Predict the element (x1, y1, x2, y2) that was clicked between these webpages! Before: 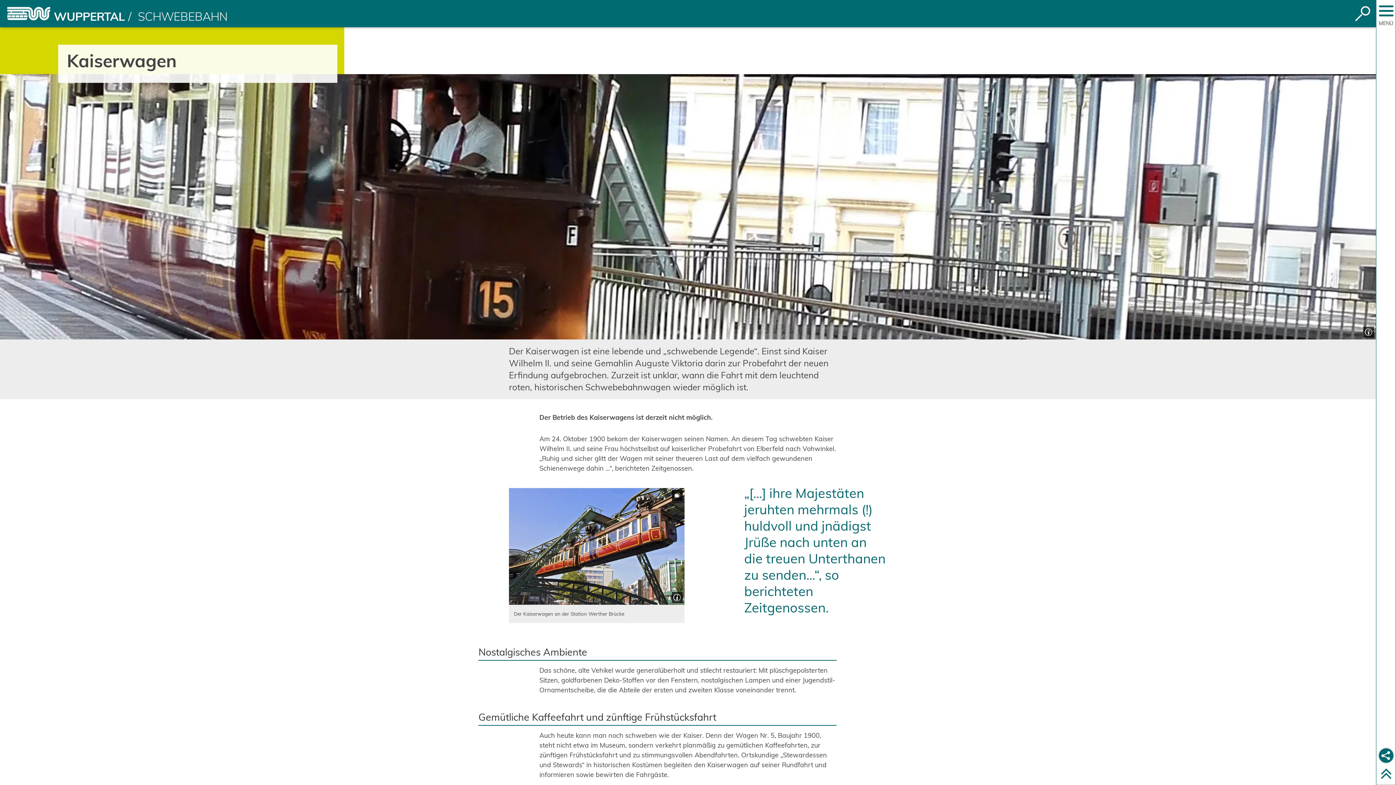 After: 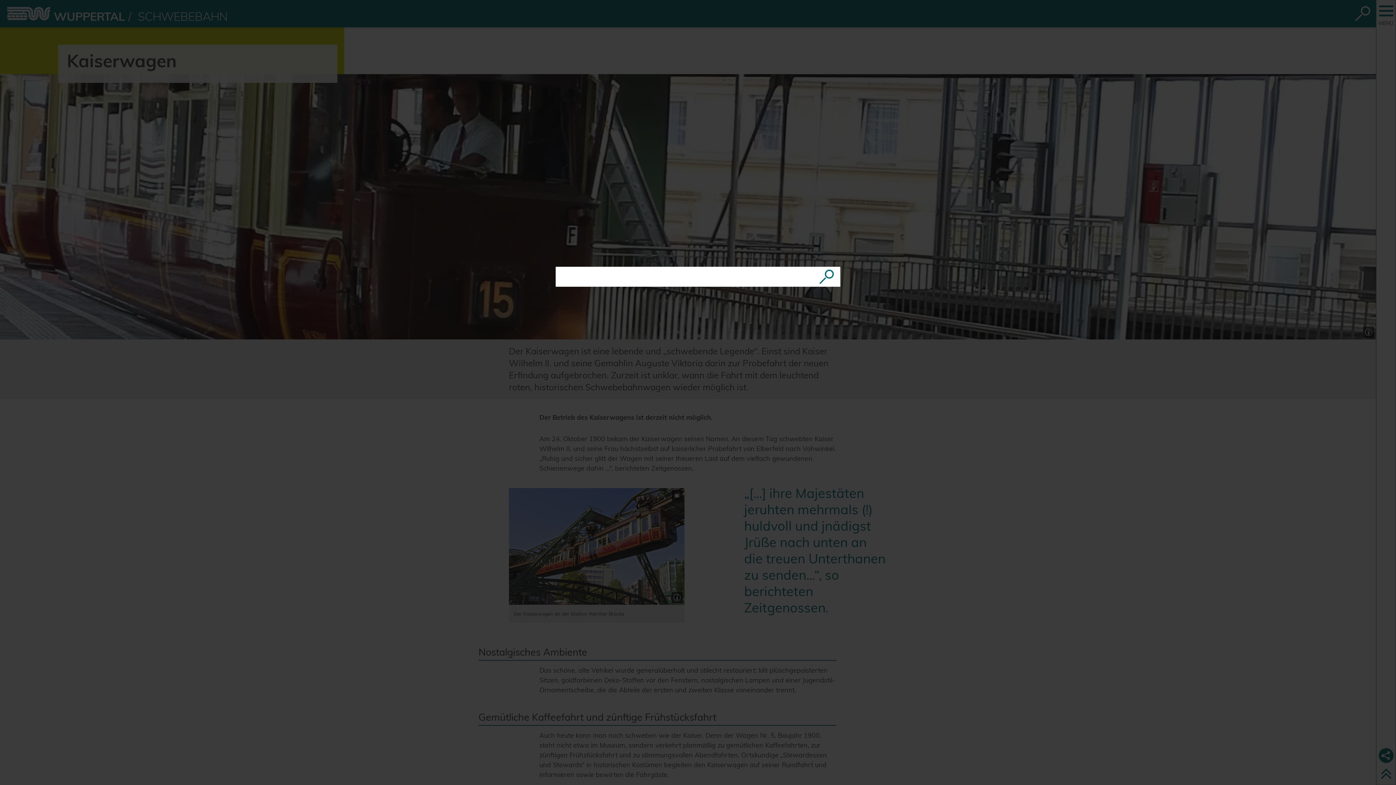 Action: label: Suche öffnen bbox: (1354, 5, 1371, 21)